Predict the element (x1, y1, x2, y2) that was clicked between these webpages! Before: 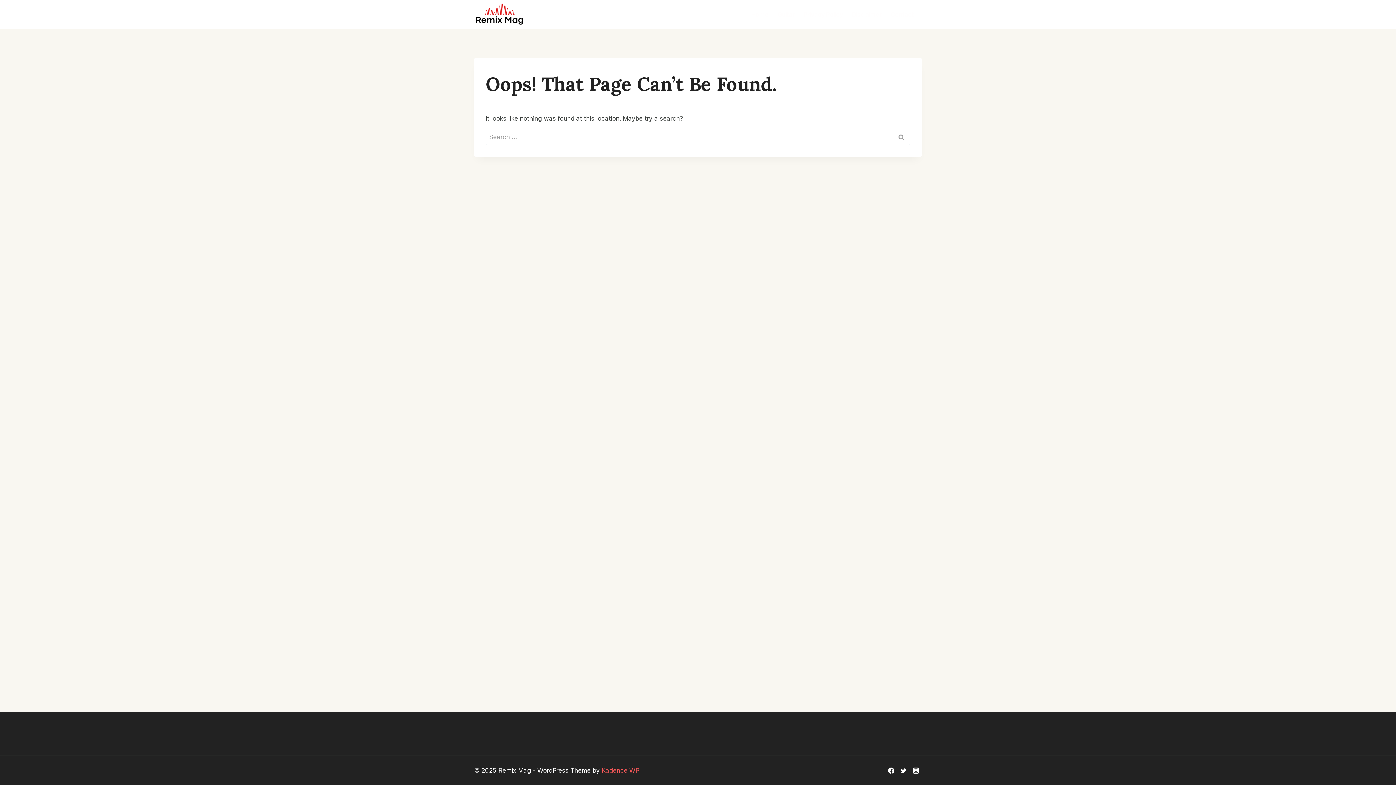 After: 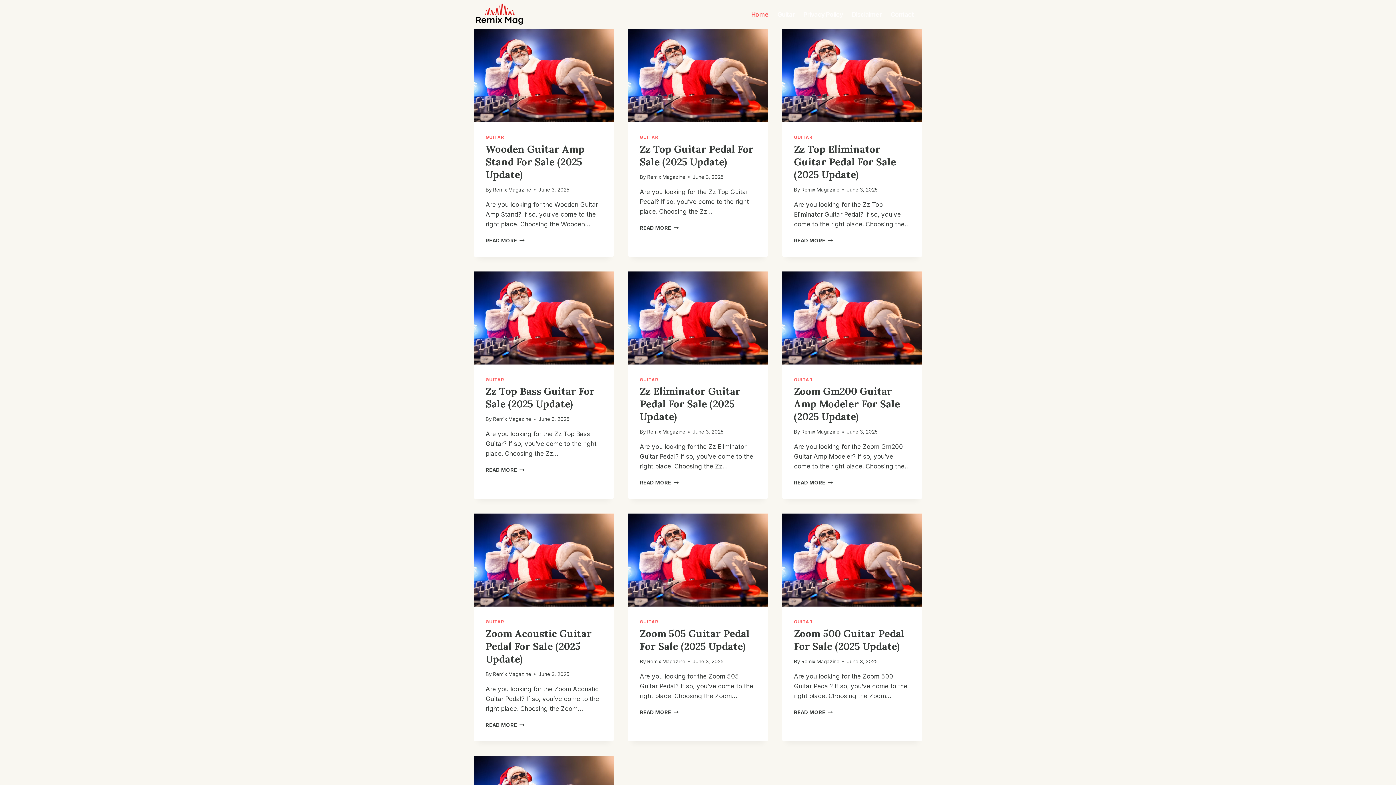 Action: bbox: (747, 9, 773, 20) label: Home